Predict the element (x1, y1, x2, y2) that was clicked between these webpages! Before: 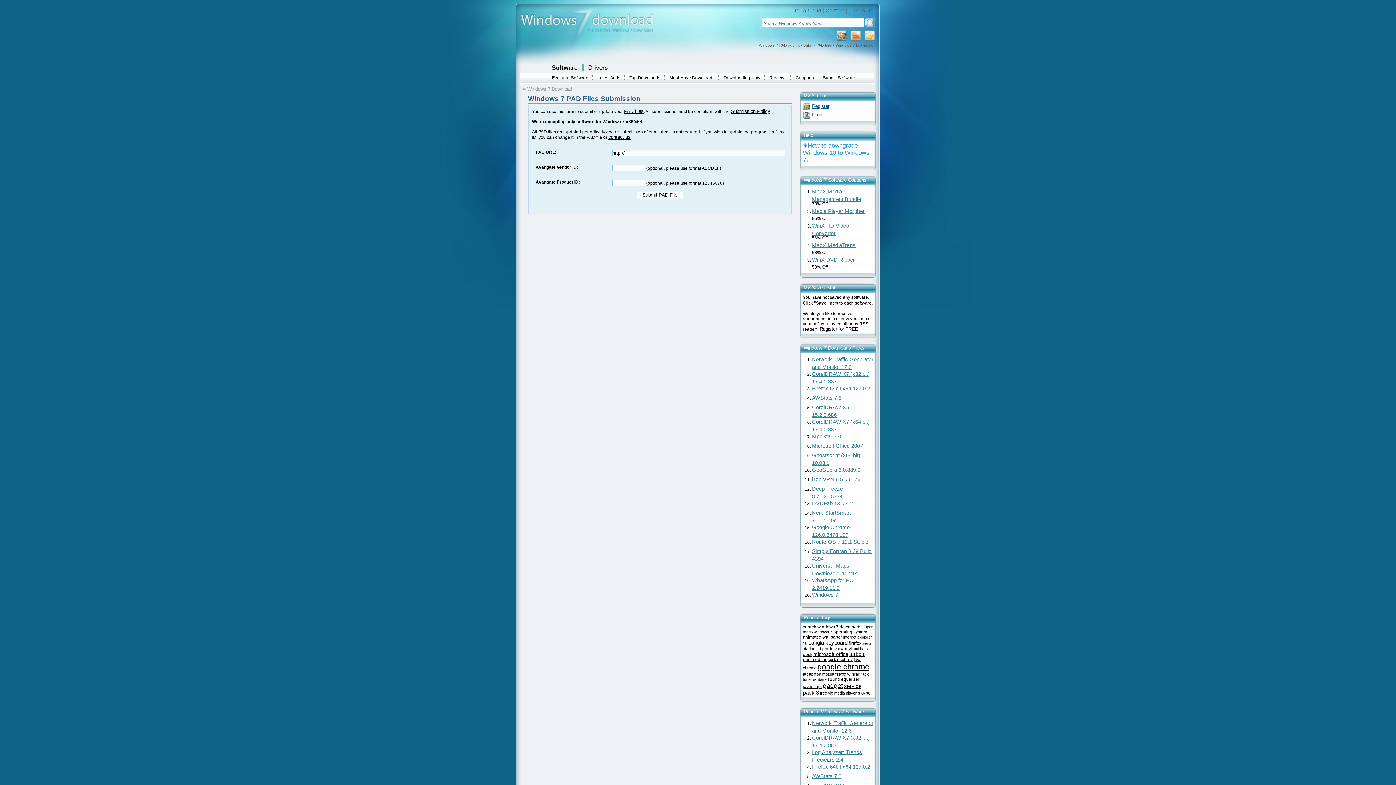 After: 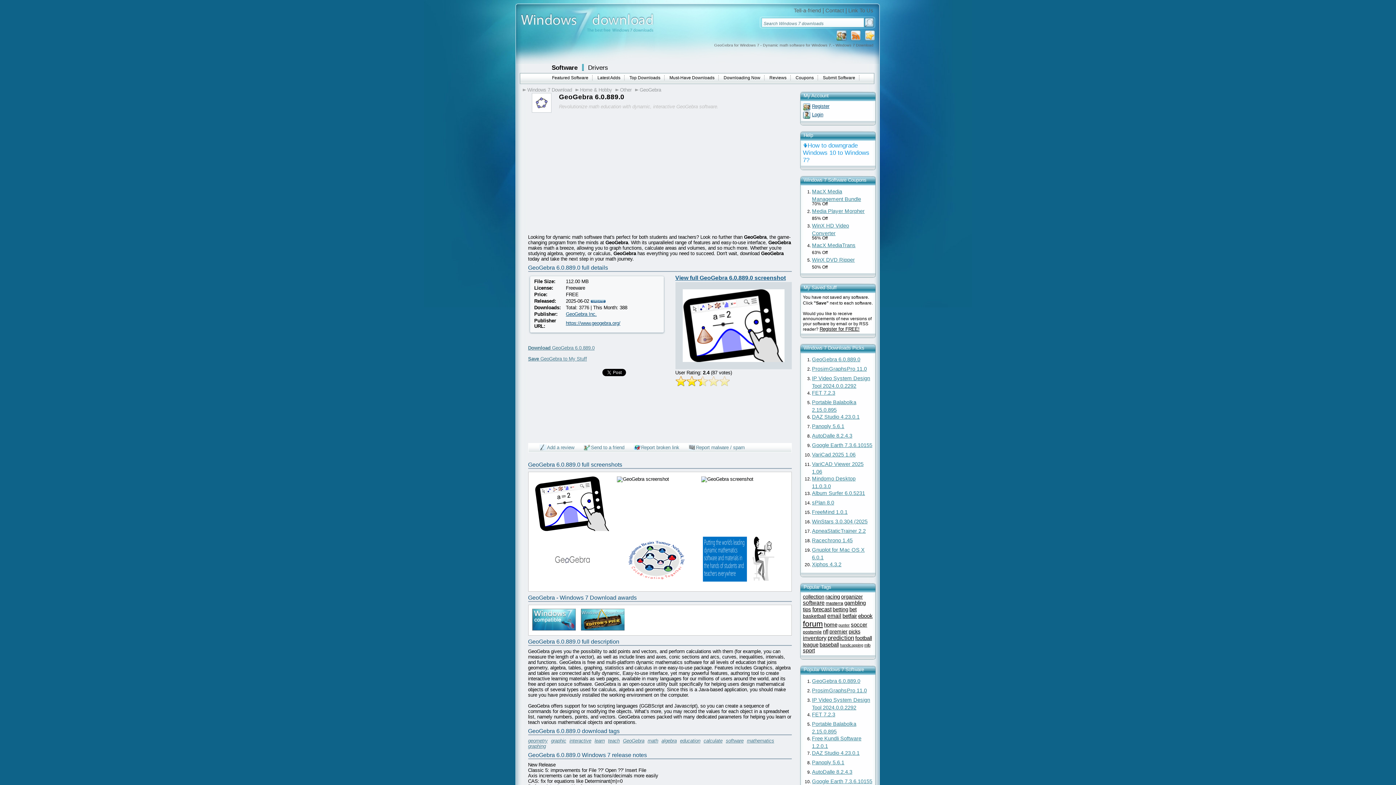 Action: label: GeoGebra 6.0.889.0 bbox: (812, 467, 860, 473)